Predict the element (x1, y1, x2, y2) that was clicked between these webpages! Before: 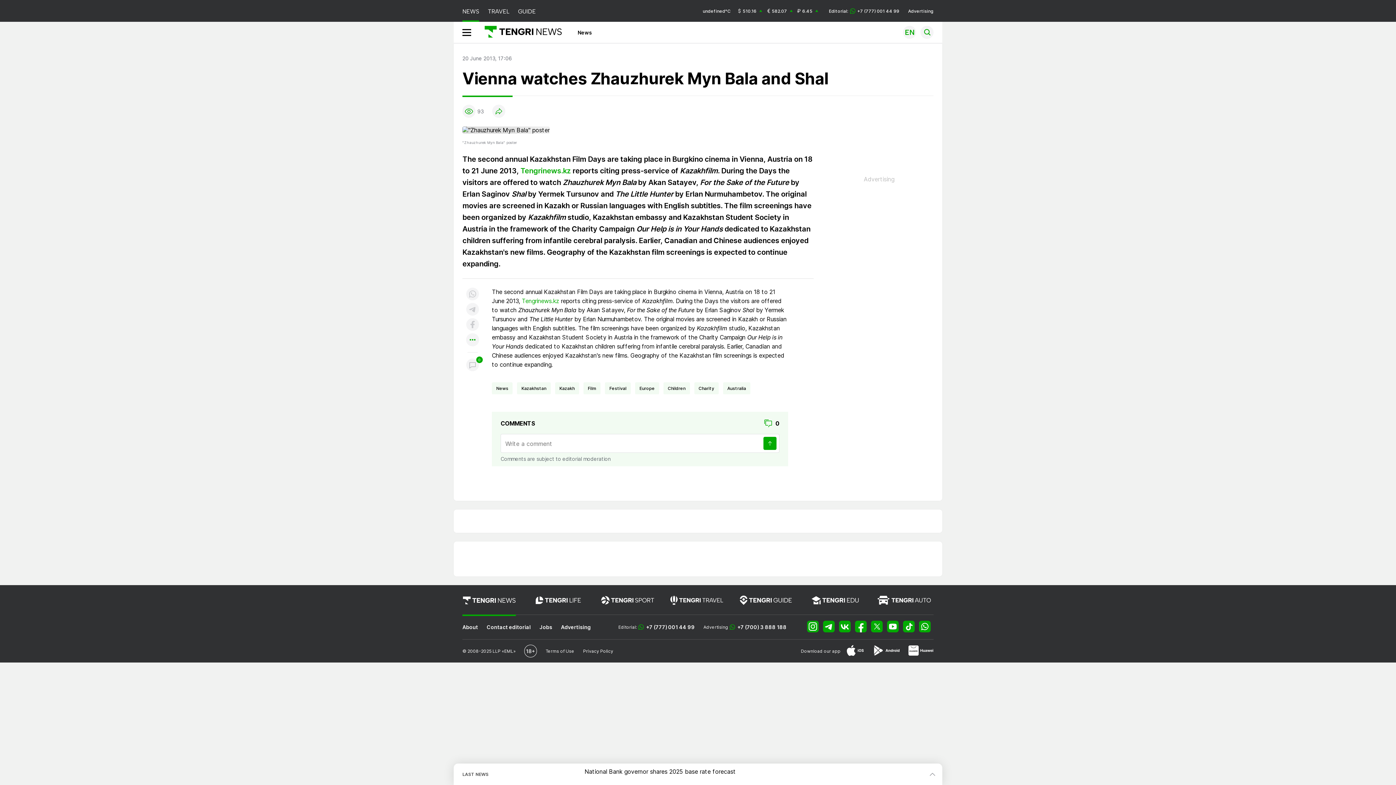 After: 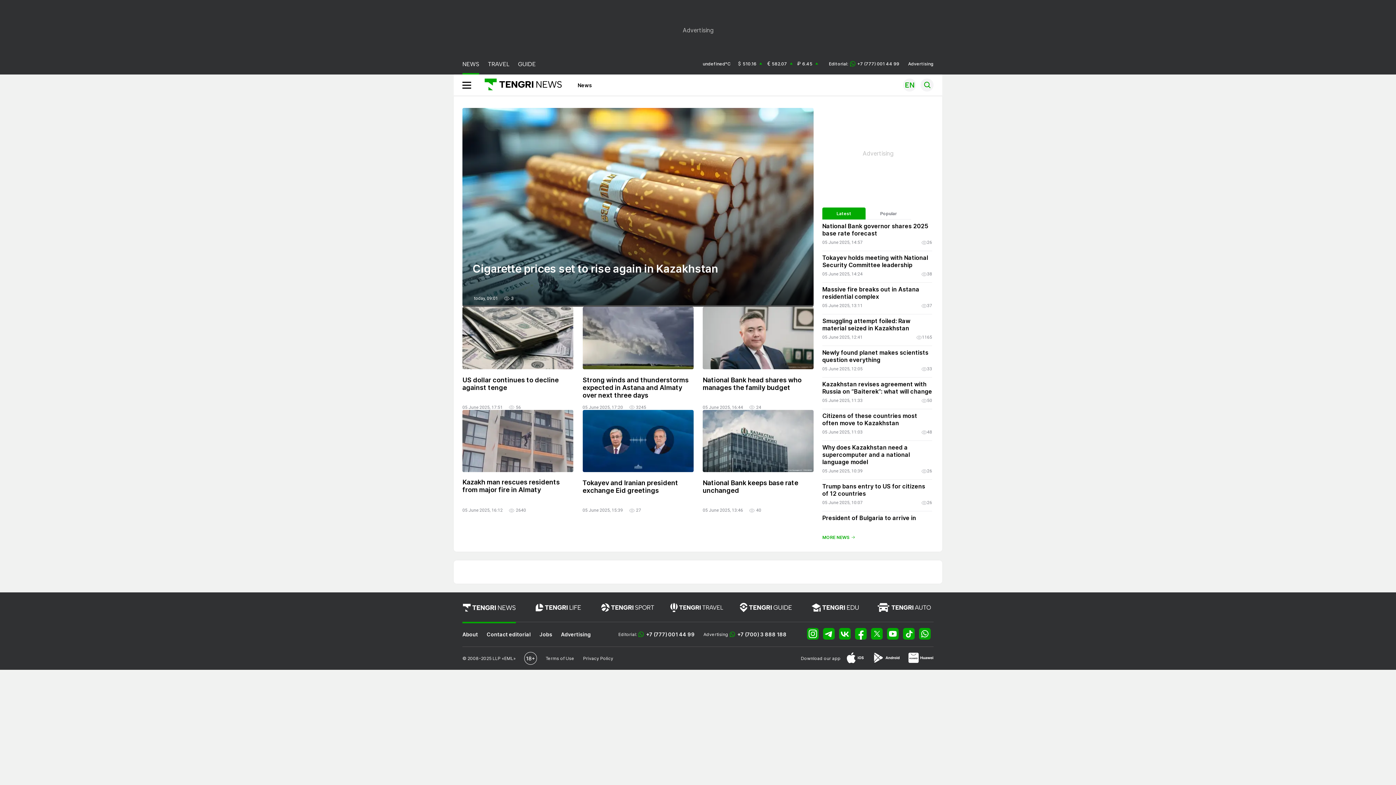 Action: bbox: (670, 595, 726, 615)